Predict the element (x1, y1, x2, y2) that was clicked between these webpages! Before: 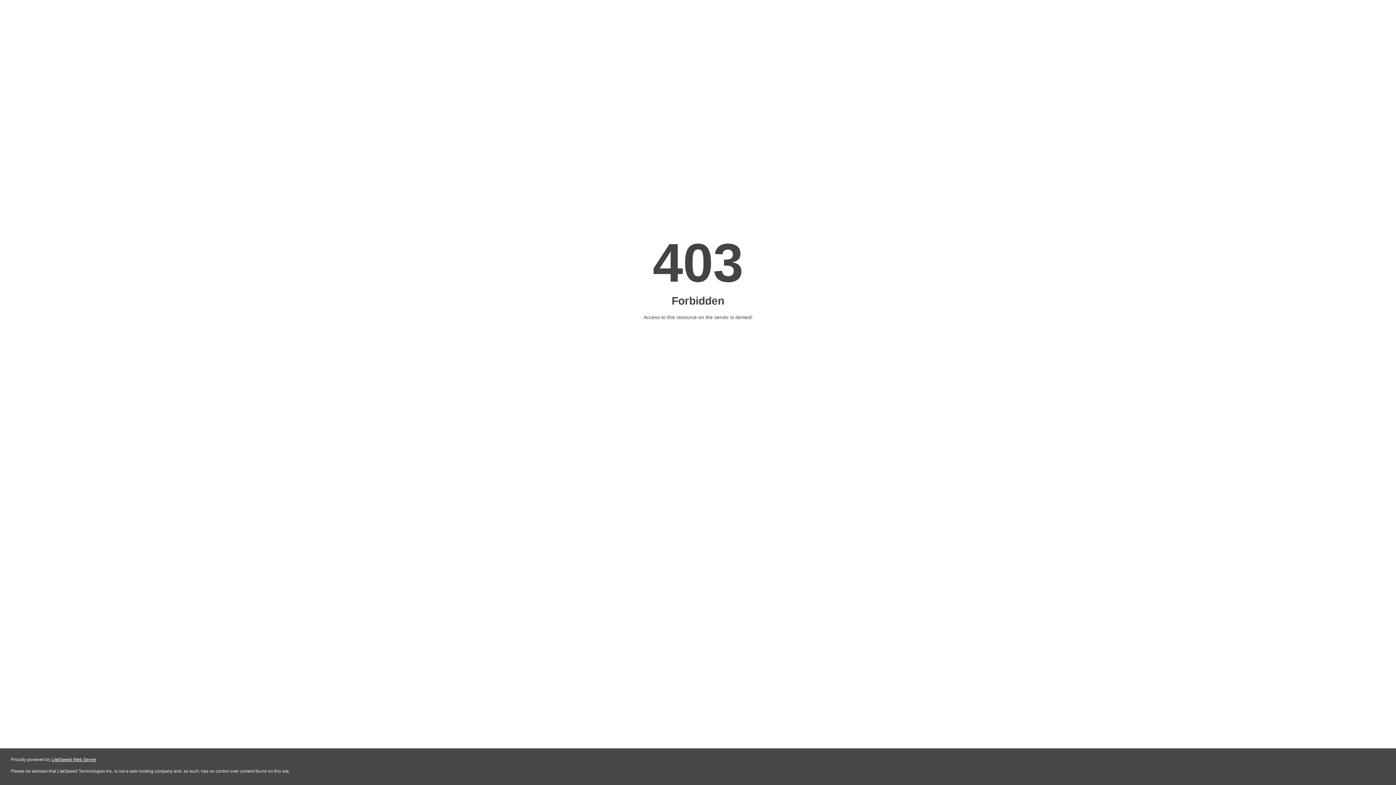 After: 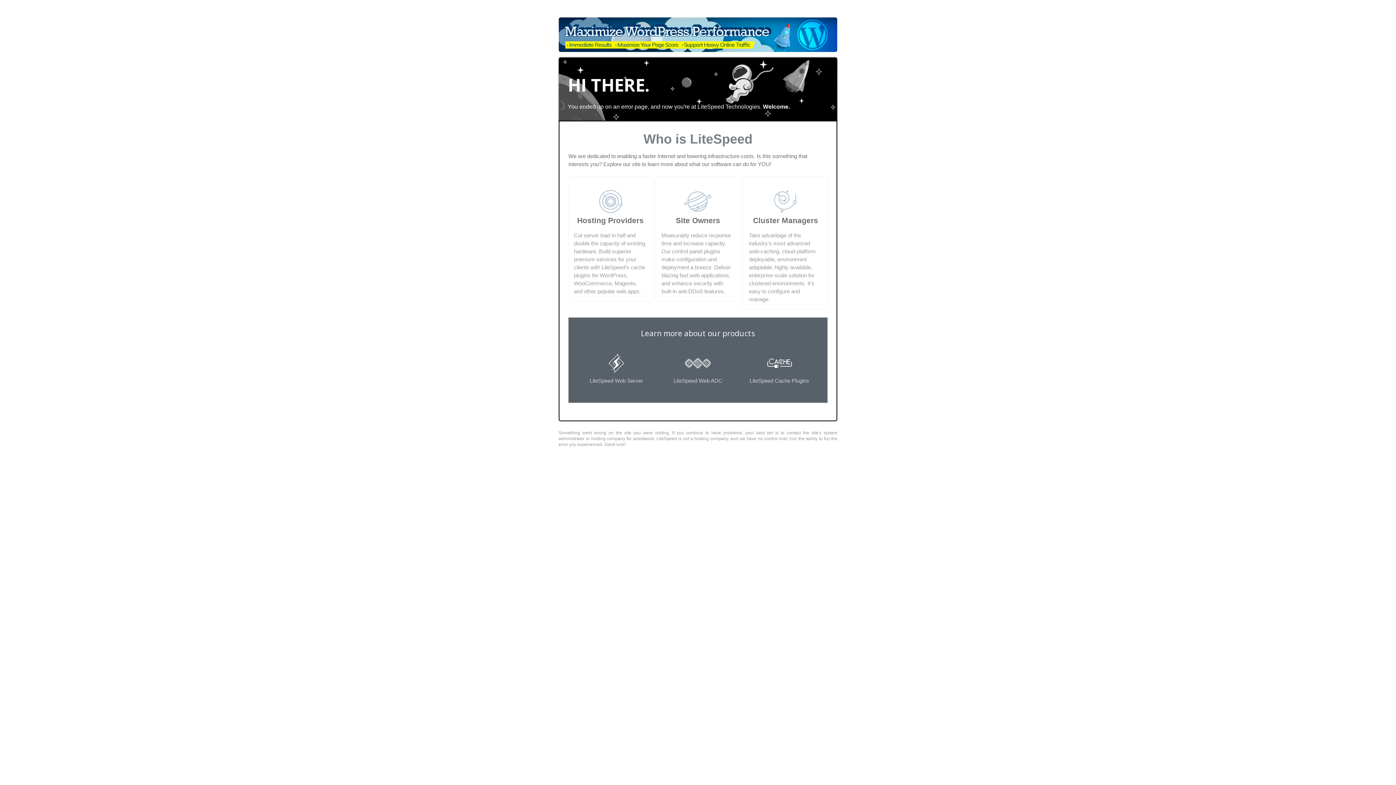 Action: bbox: (51, 757, 96, 762) label: LiteSpeed Web Server